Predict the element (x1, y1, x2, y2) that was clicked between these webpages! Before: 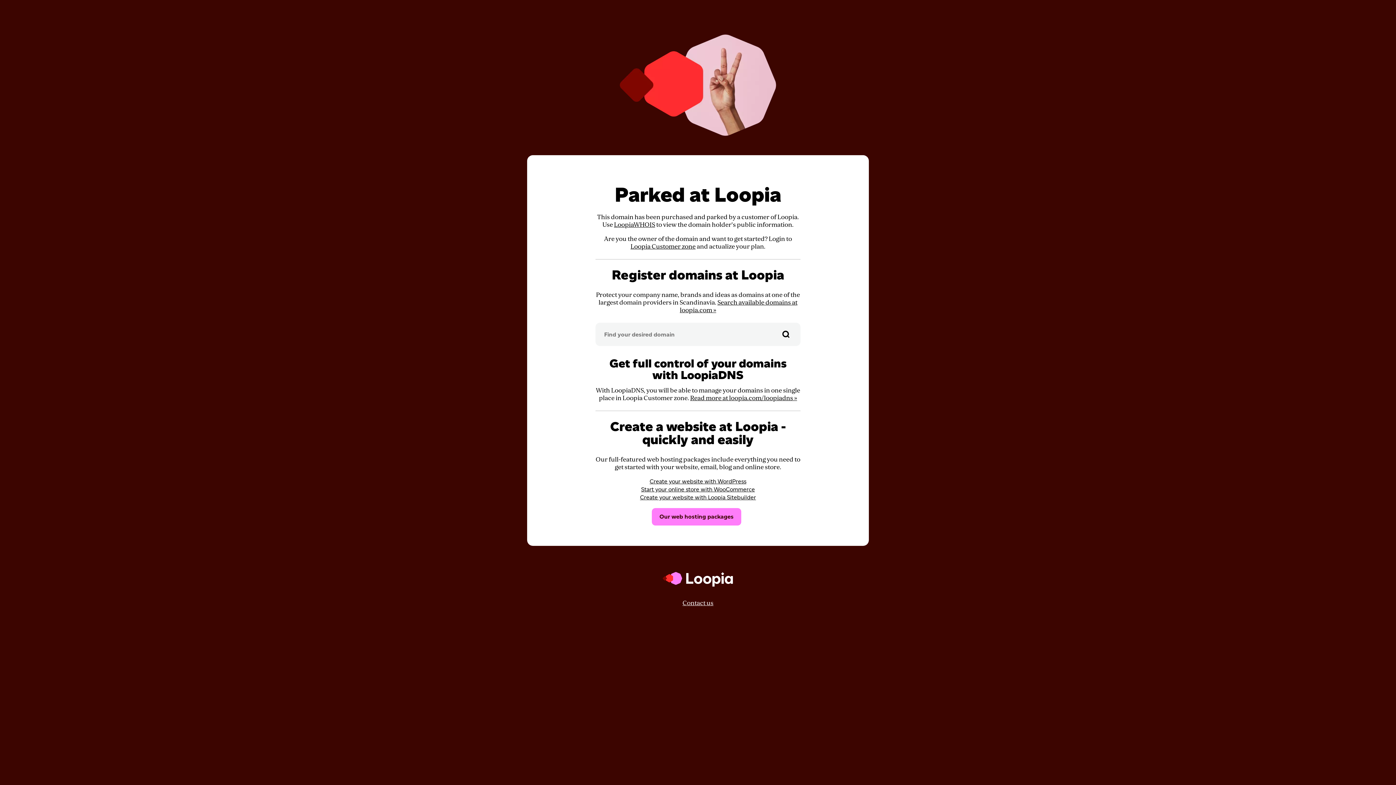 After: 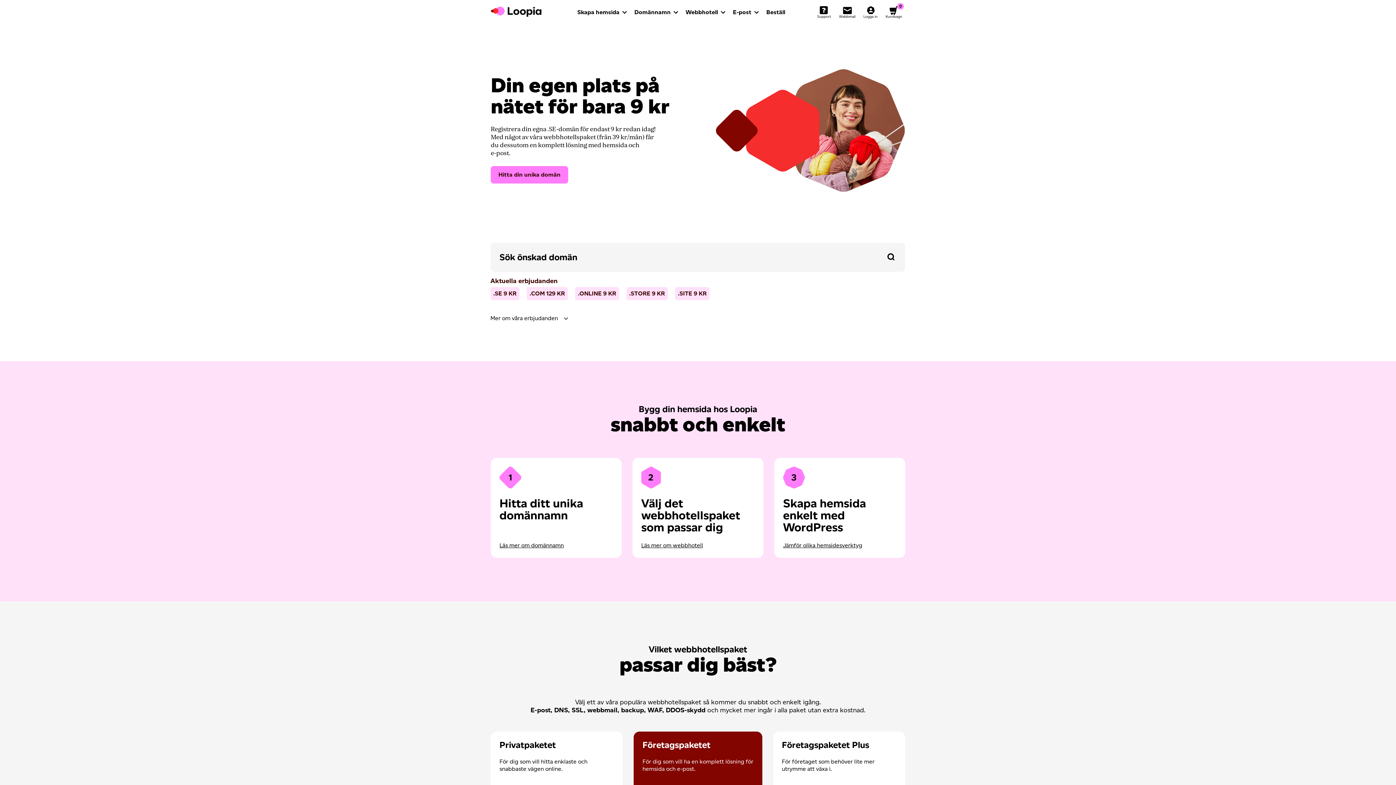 Action: bbox: (662, 593, 733, 599)